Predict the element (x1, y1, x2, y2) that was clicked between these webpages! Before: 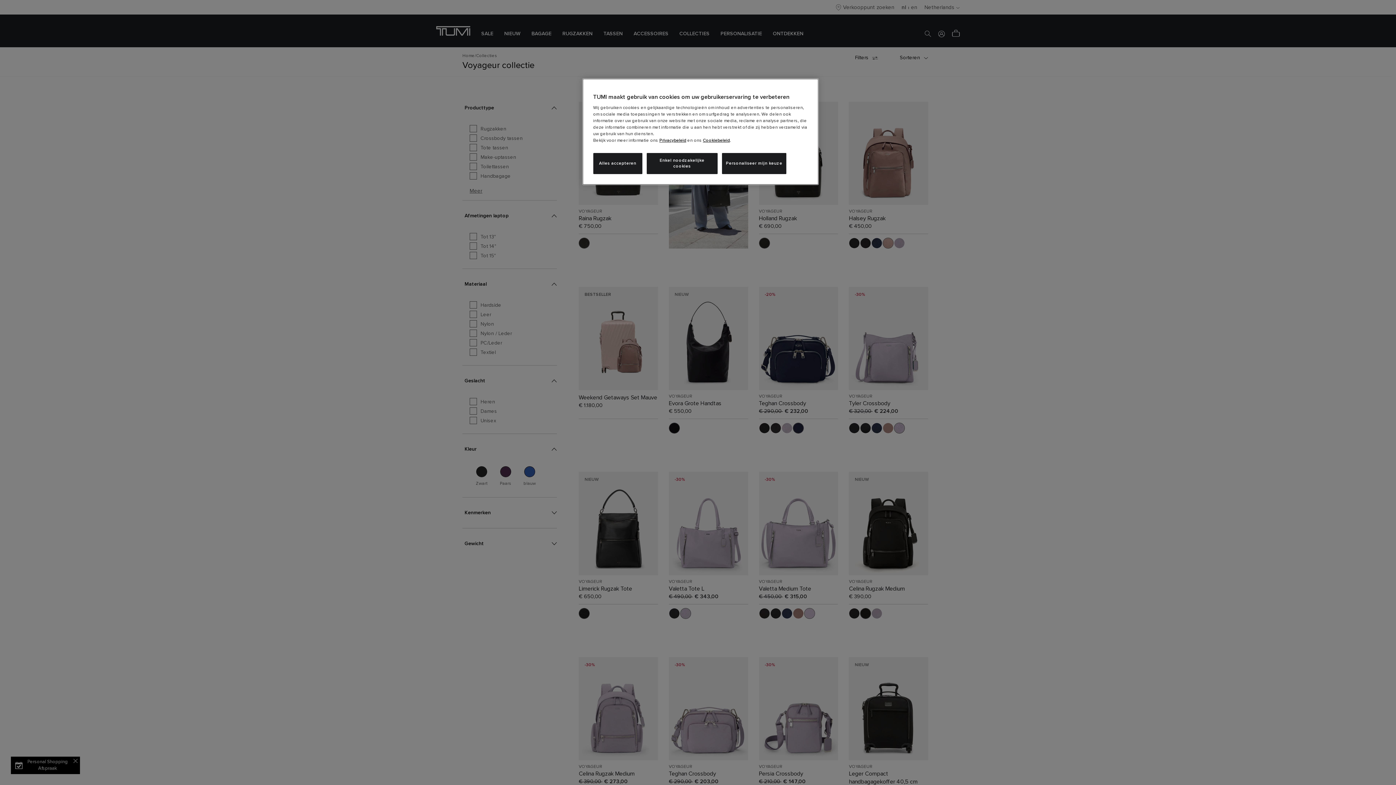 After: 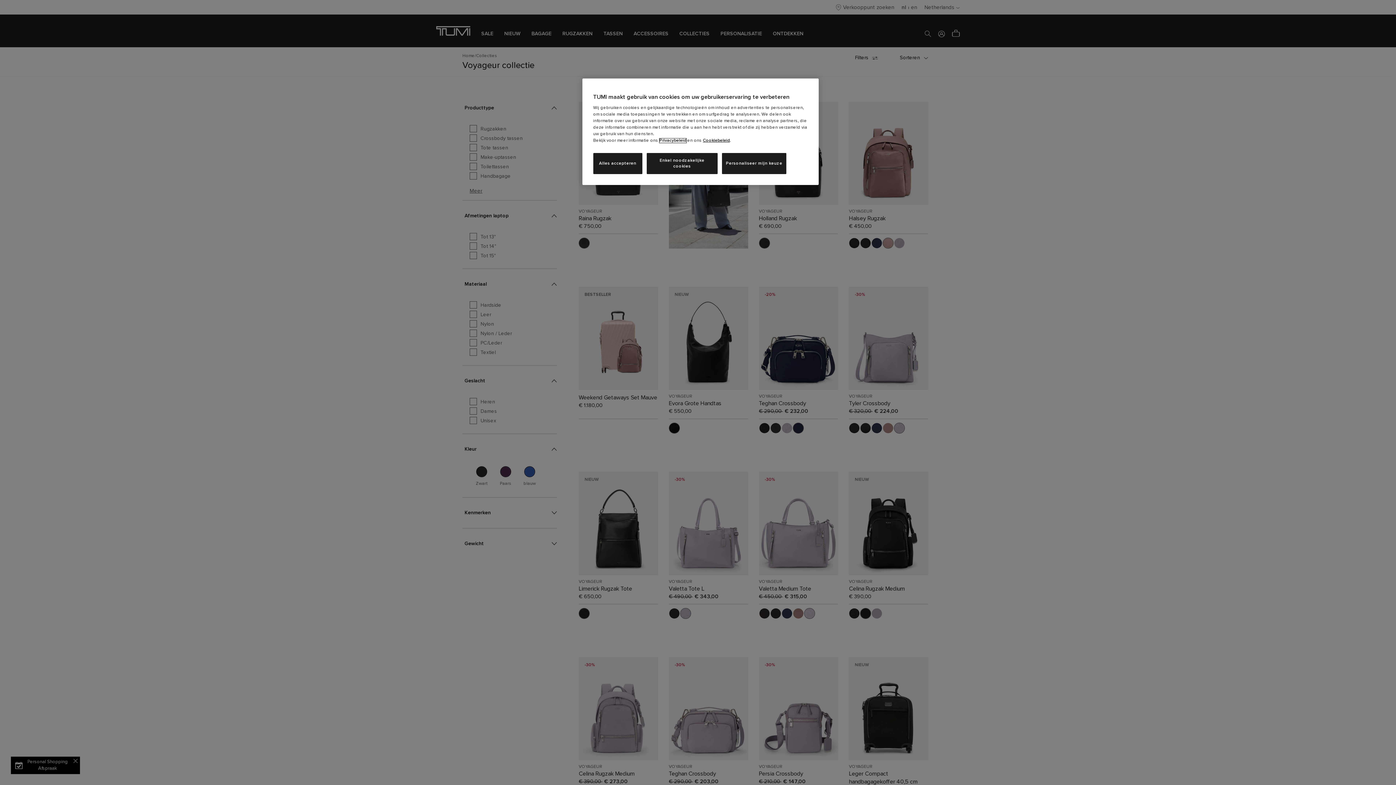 Action: label: Privacybeleid bbox: (659, 138, 686, 142)